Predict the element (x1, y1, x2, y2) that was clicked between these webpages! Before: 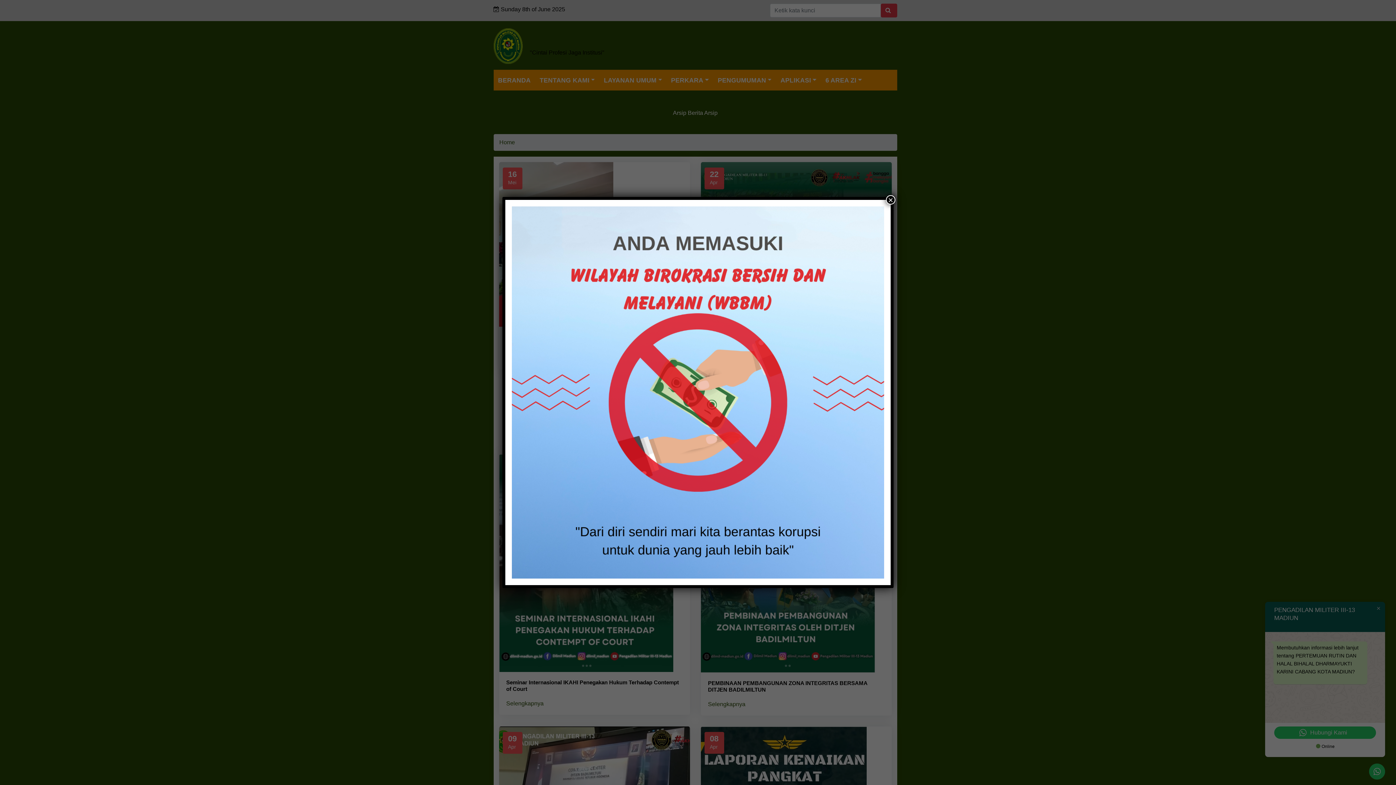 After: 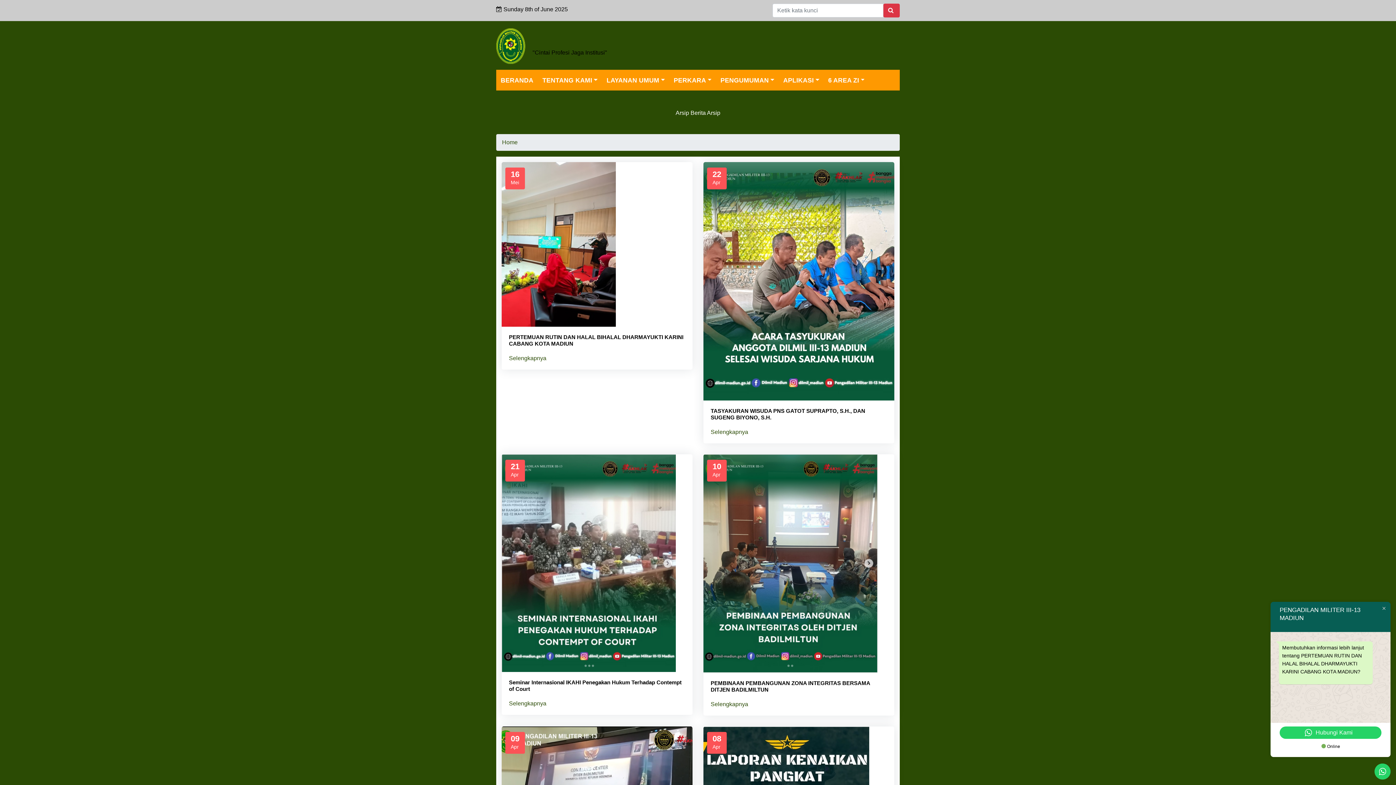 Action: bbox: (886, 195, 895, 204) label: Close